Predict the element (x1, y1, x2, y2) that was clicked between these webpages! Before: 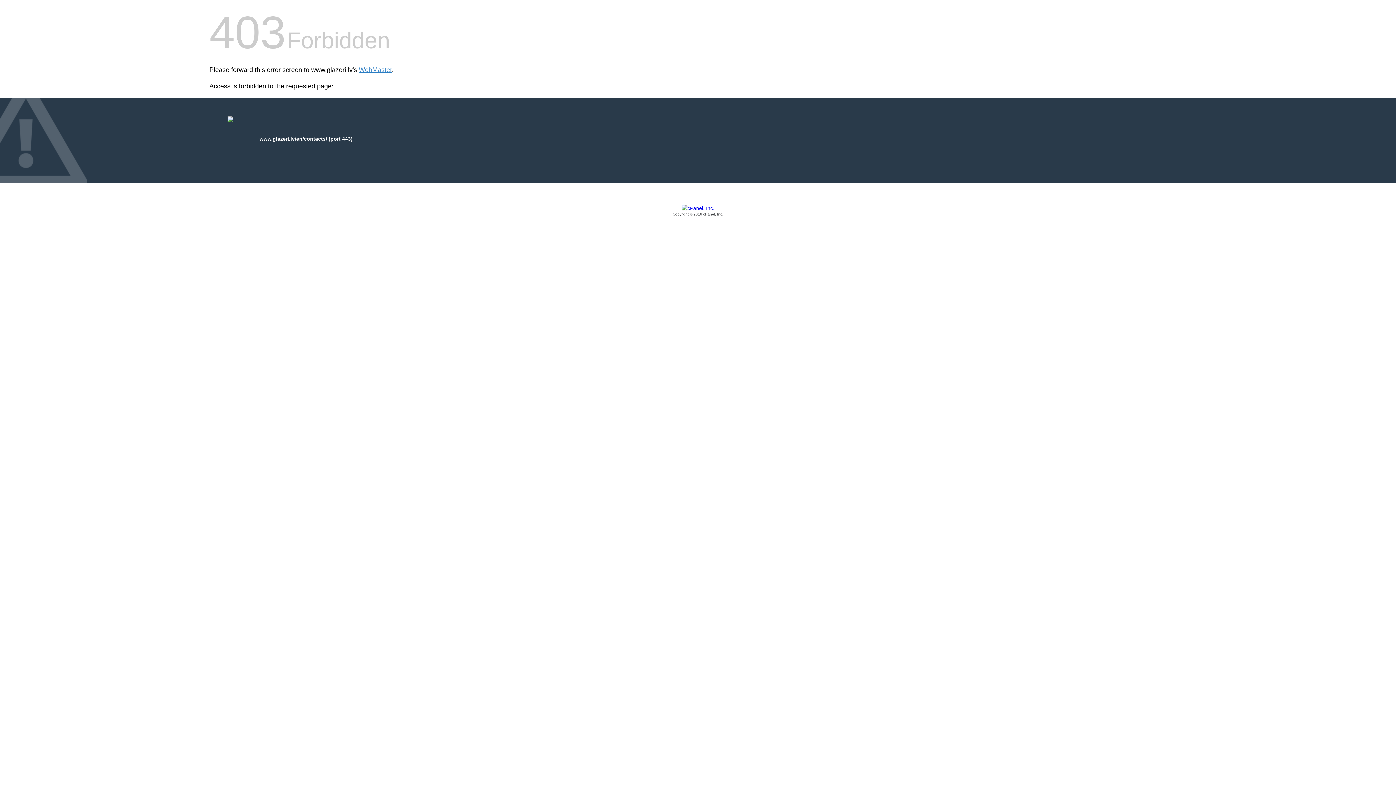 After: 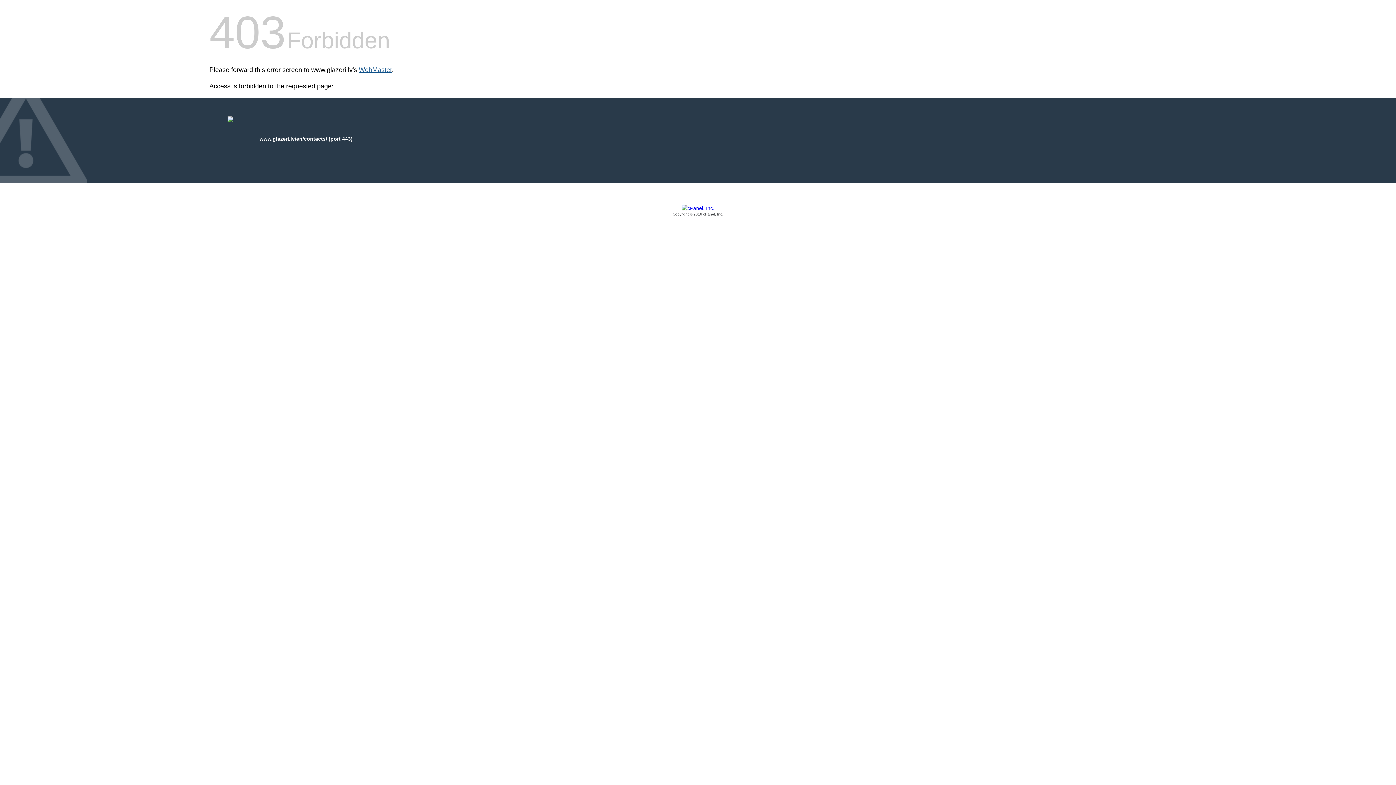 Action: bbox: (358, 66, 392, 73) label: WebMaster